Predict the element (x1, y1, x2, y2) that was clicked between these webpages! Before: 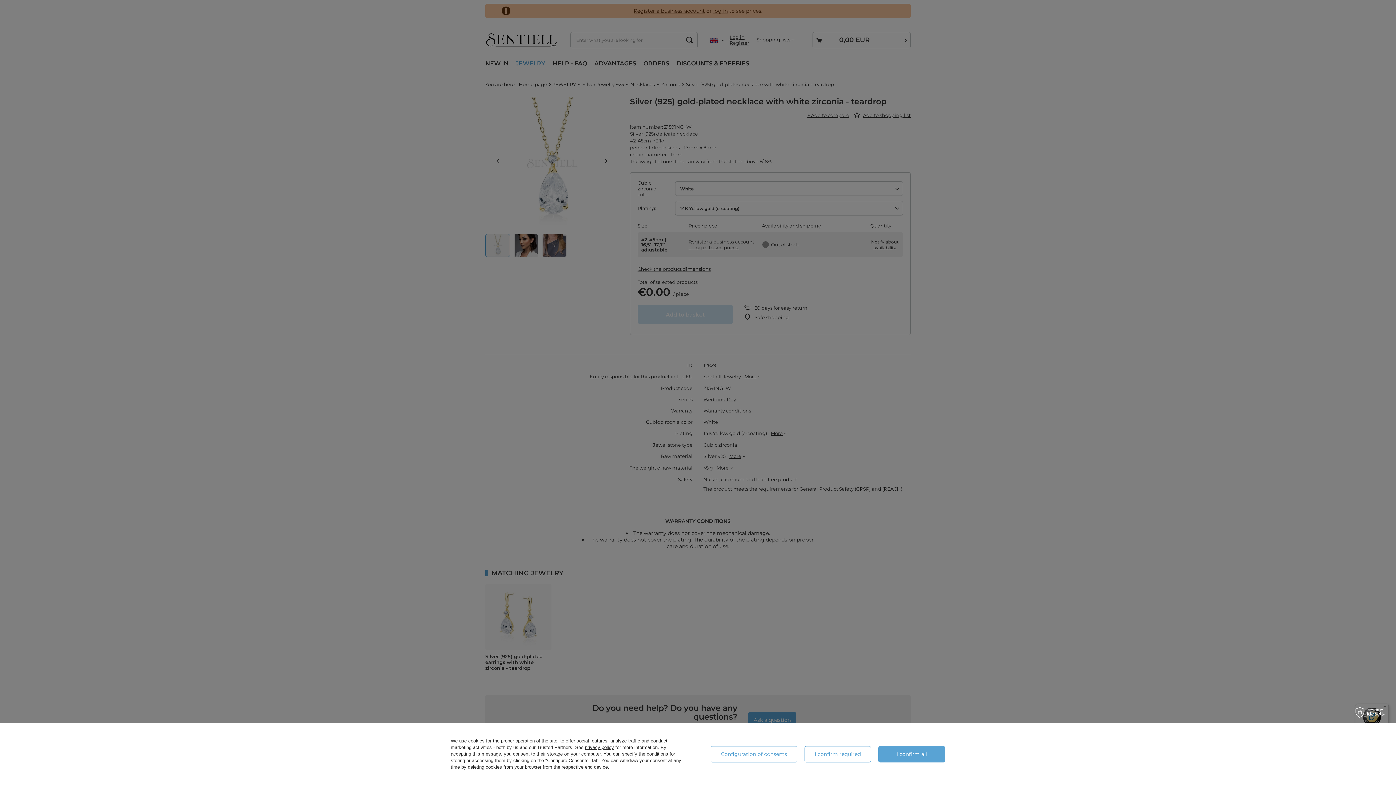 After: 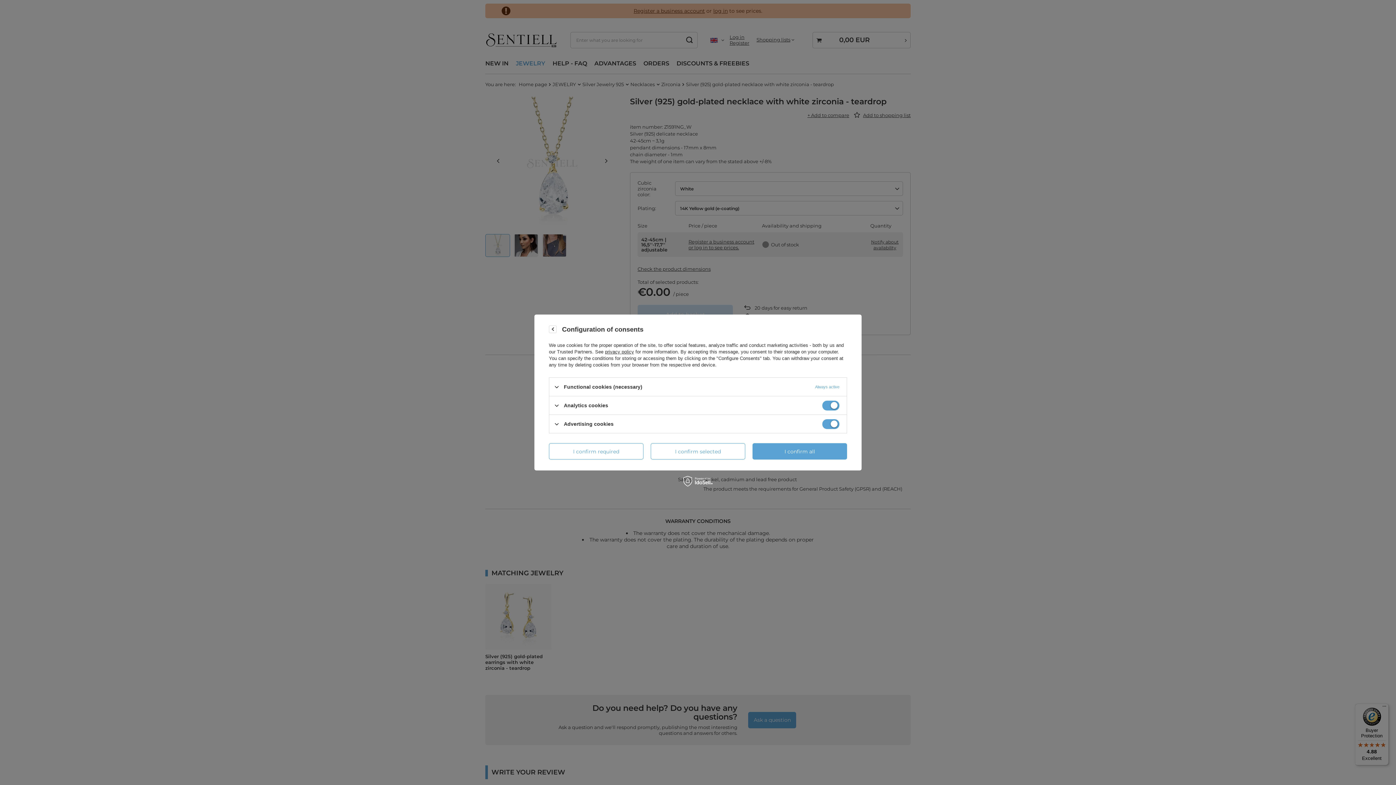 Action: bbox: (710, 746, 797, 762) label: Configuration of consents